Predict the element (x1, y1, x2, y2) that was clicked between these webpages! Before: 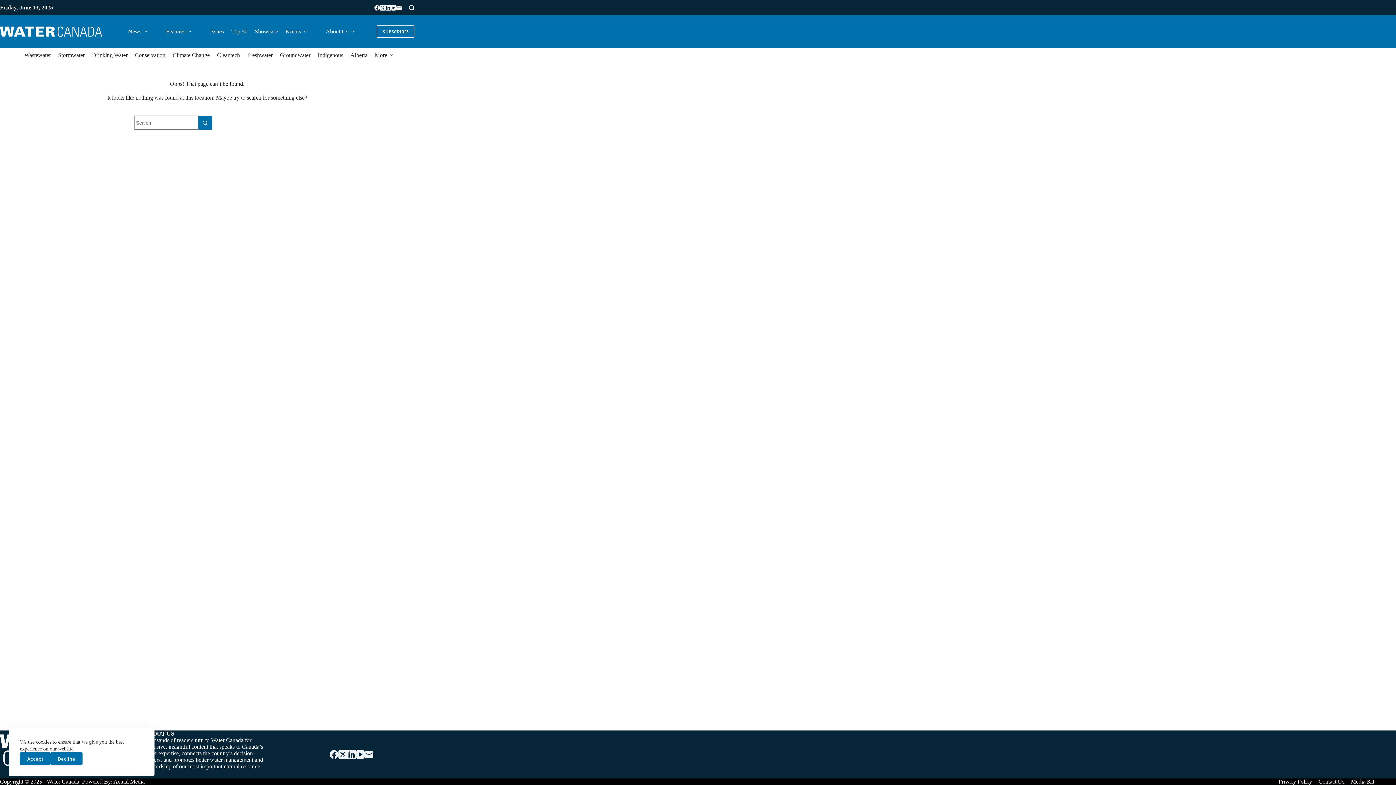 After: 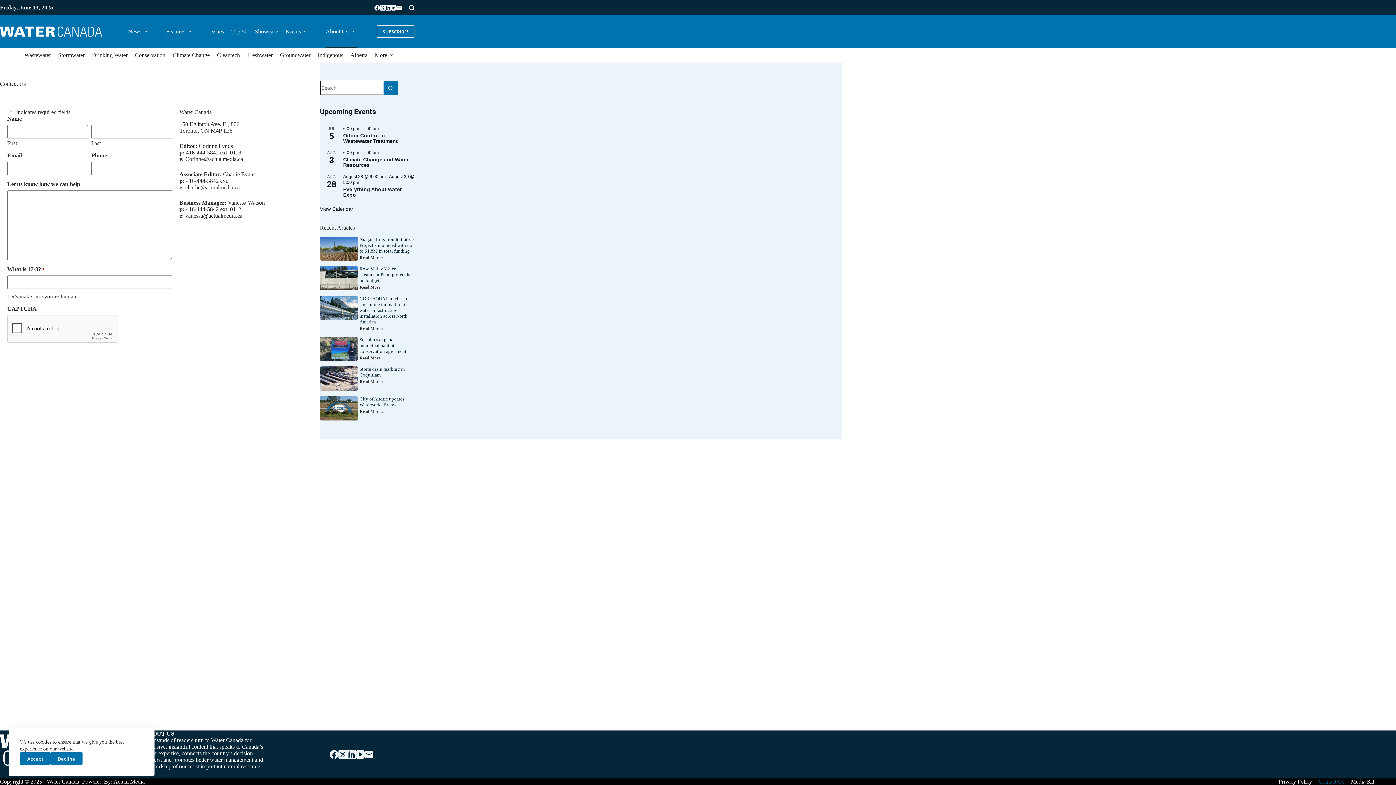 Action: label: Contact Us bbox: (1315, 778, 1347, 785)